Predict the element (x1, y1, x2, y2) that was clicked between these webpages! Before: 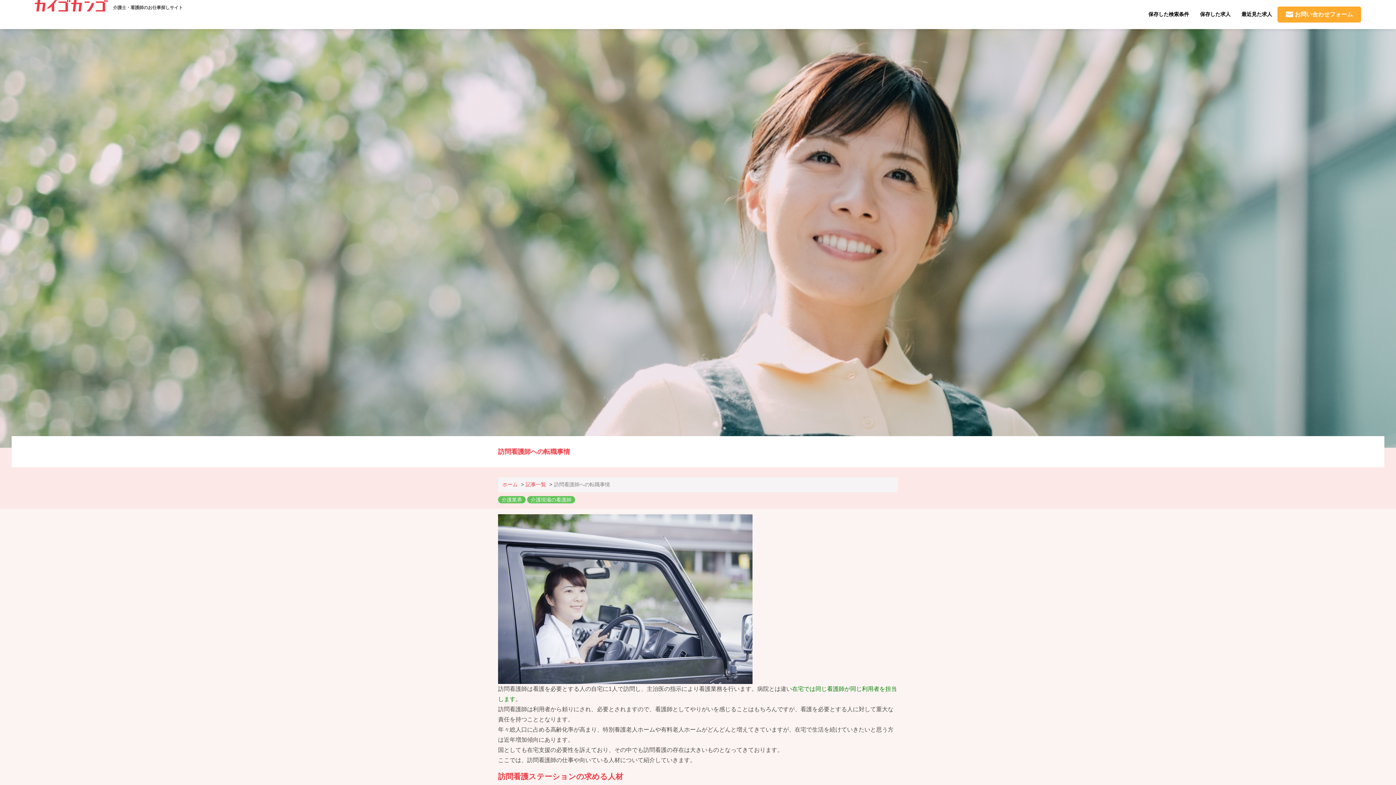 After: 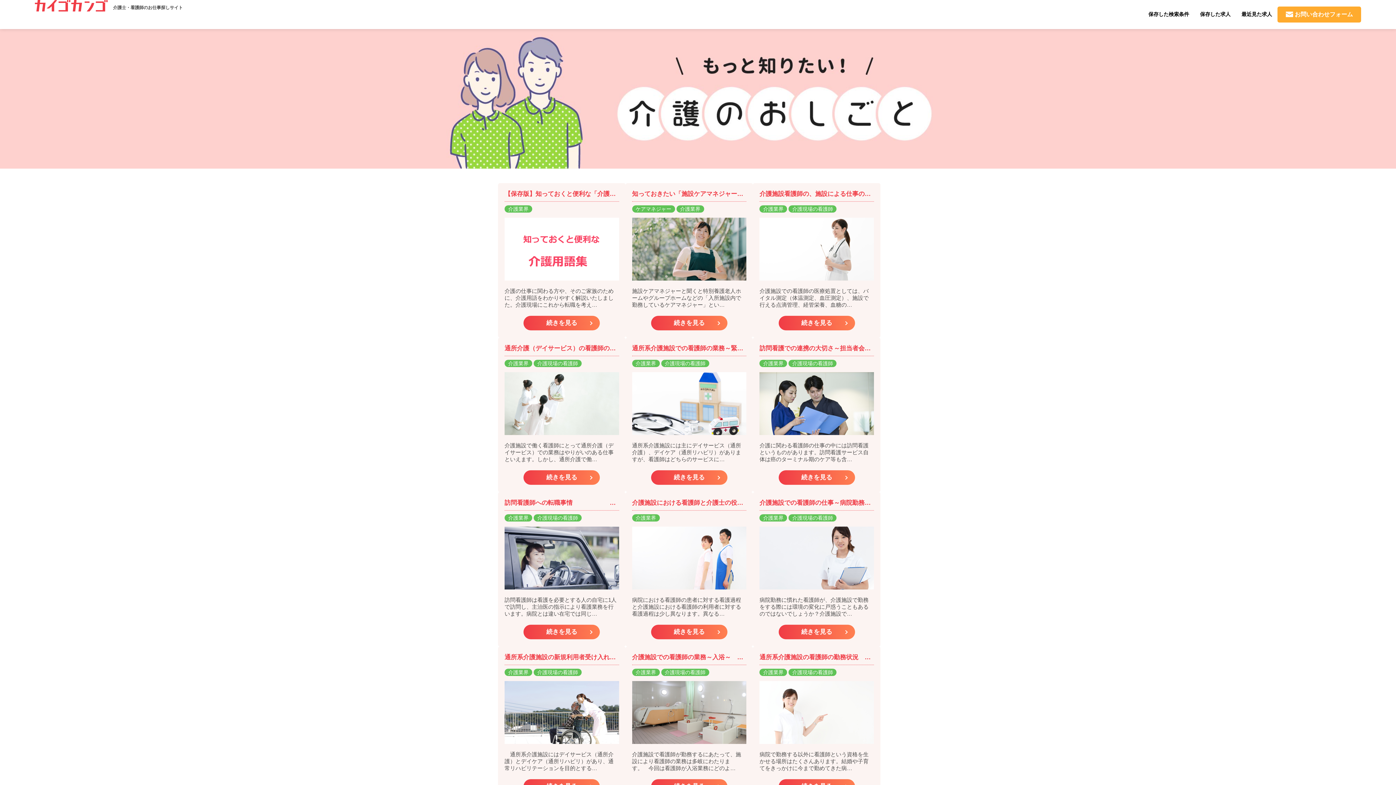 Action: bbox: (501, 497, 522, 502) label: 介護業界